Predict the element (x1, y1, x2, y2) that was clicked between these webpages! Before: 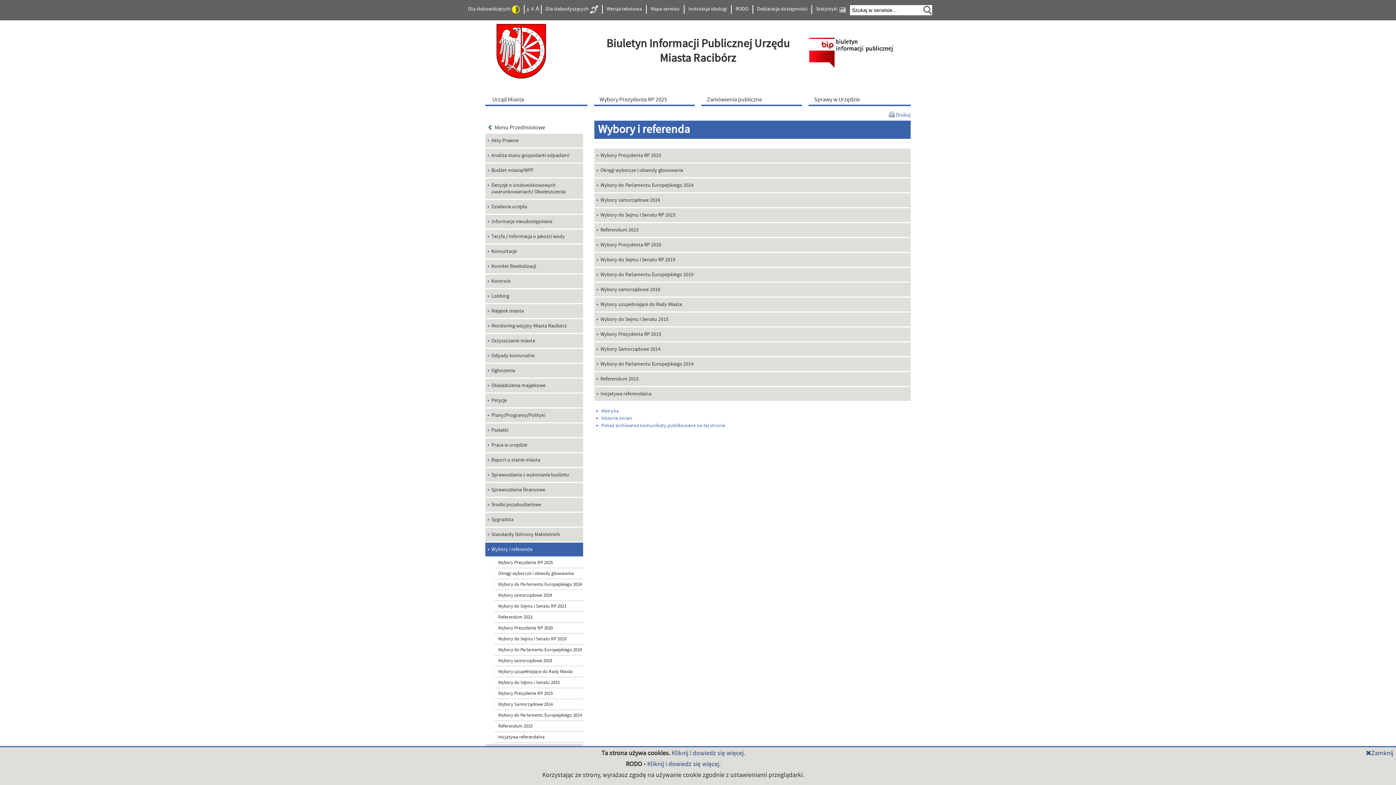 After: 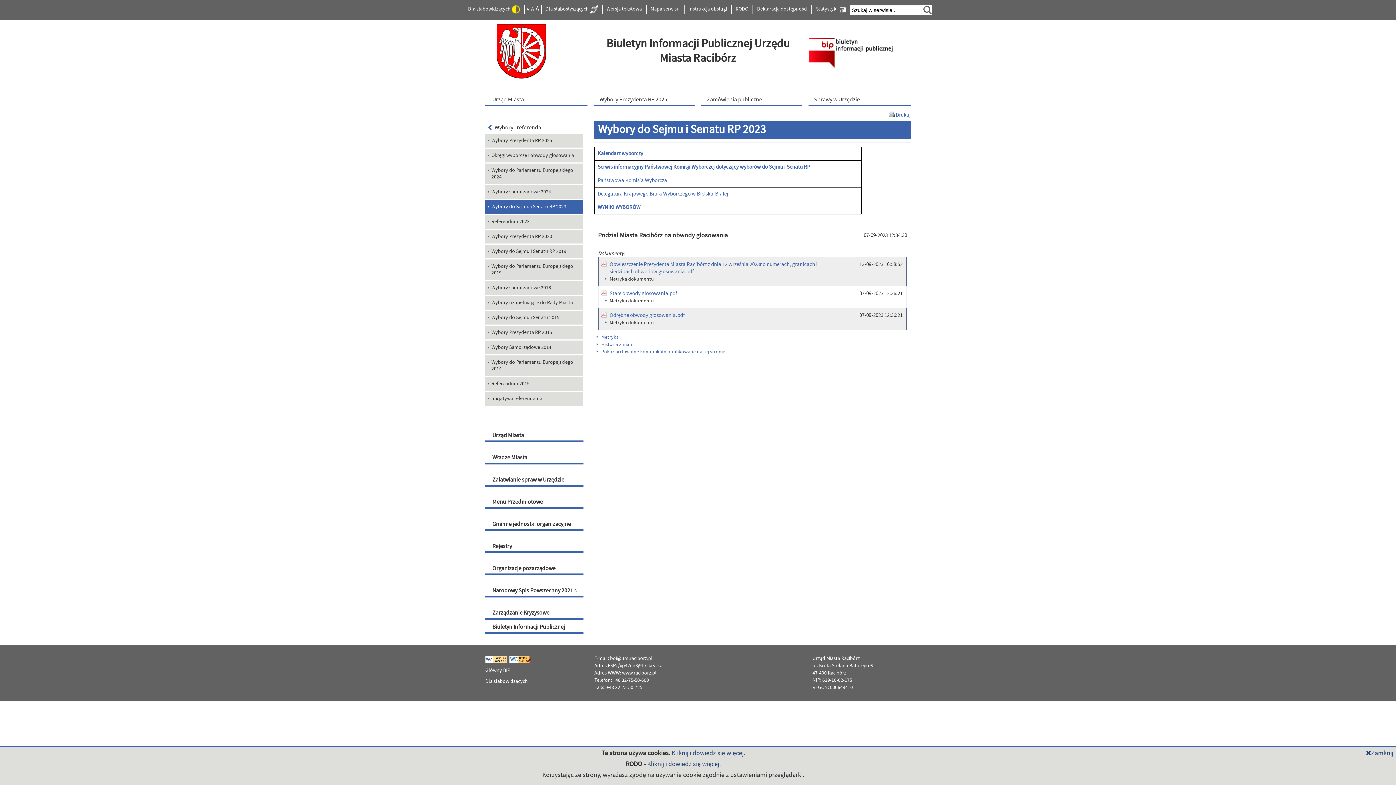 Action: bbox: (494, 601, 583, 612) label: Wybory do Sejmu i Senatu RP 2023